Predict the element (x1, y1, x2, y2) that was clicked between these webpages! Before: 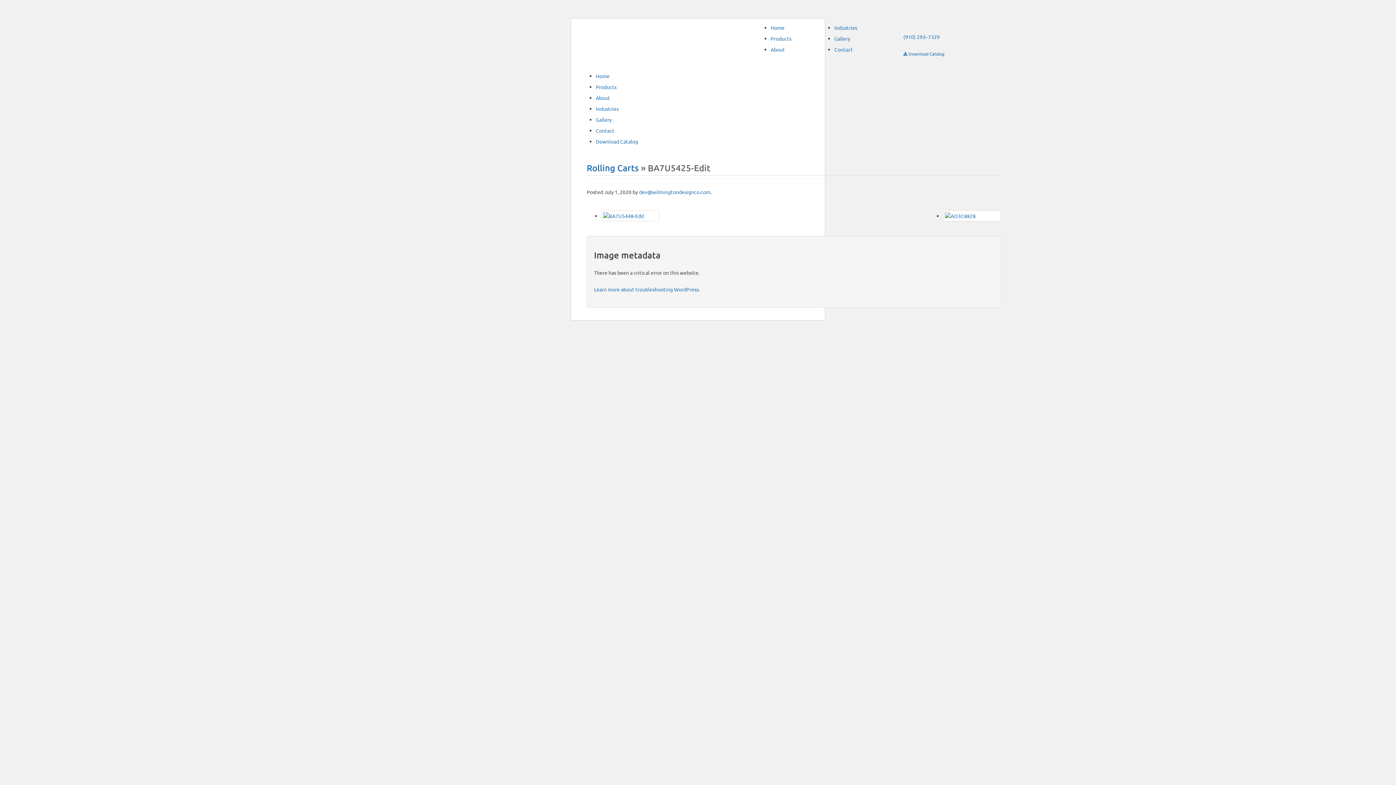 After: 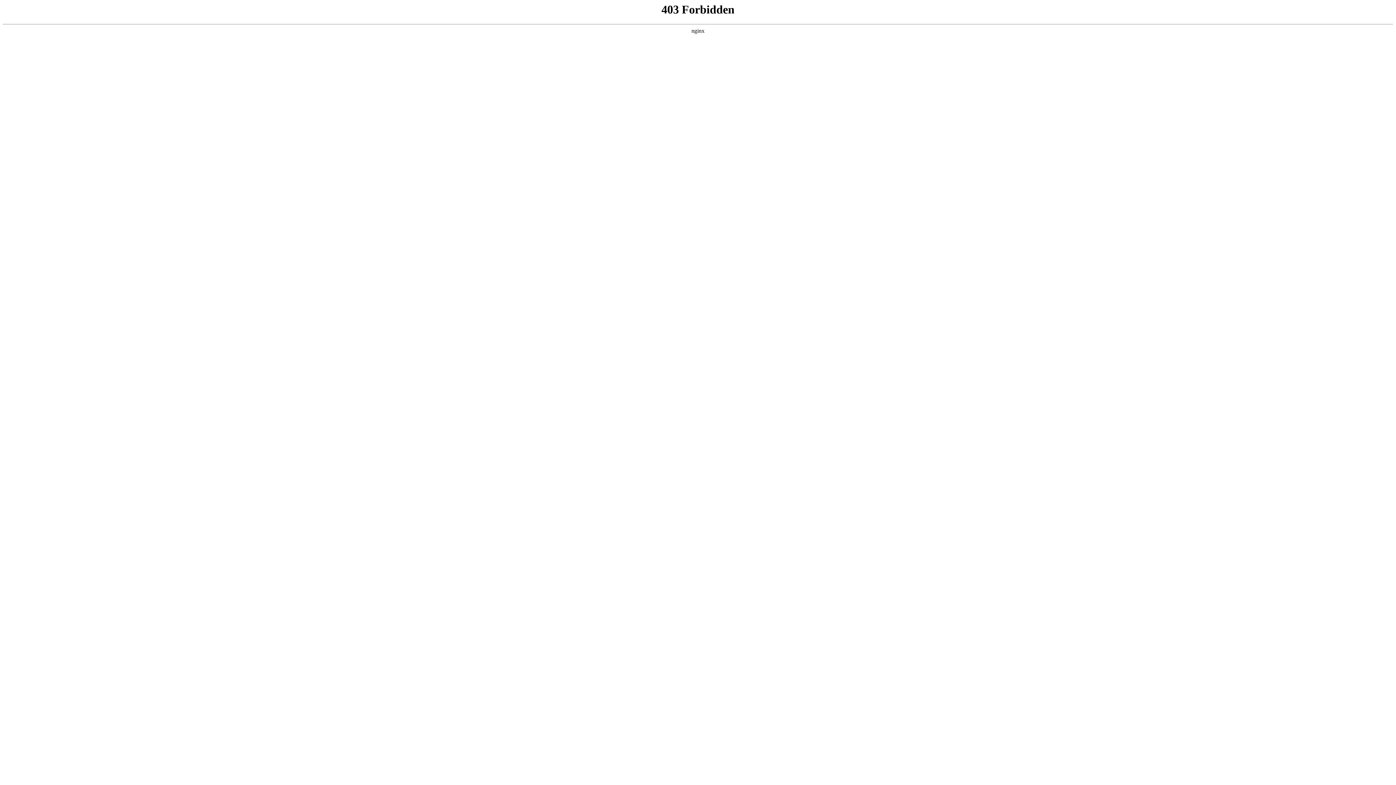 Action: label: Learn more about troubleshooting WordPress. bbox: (594, 286, 700, 292)